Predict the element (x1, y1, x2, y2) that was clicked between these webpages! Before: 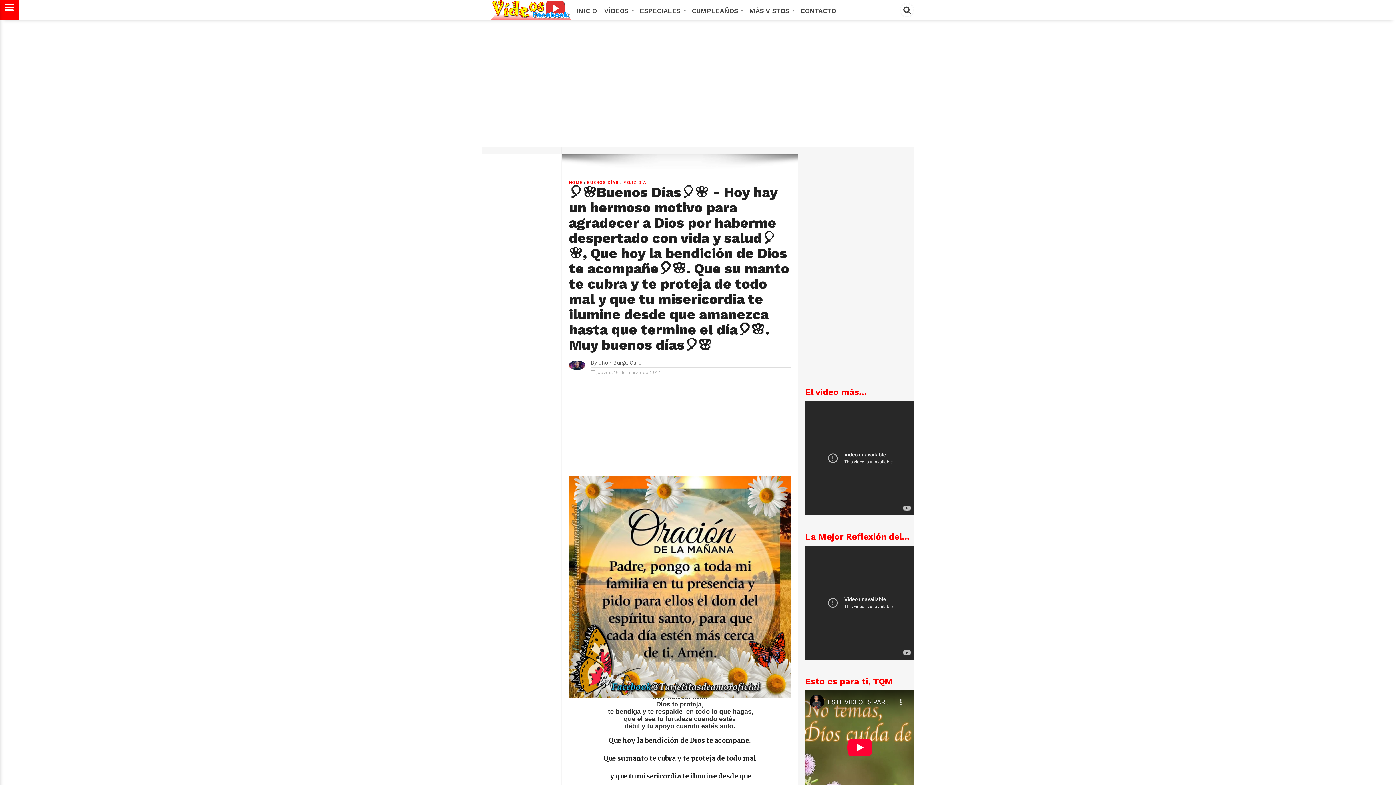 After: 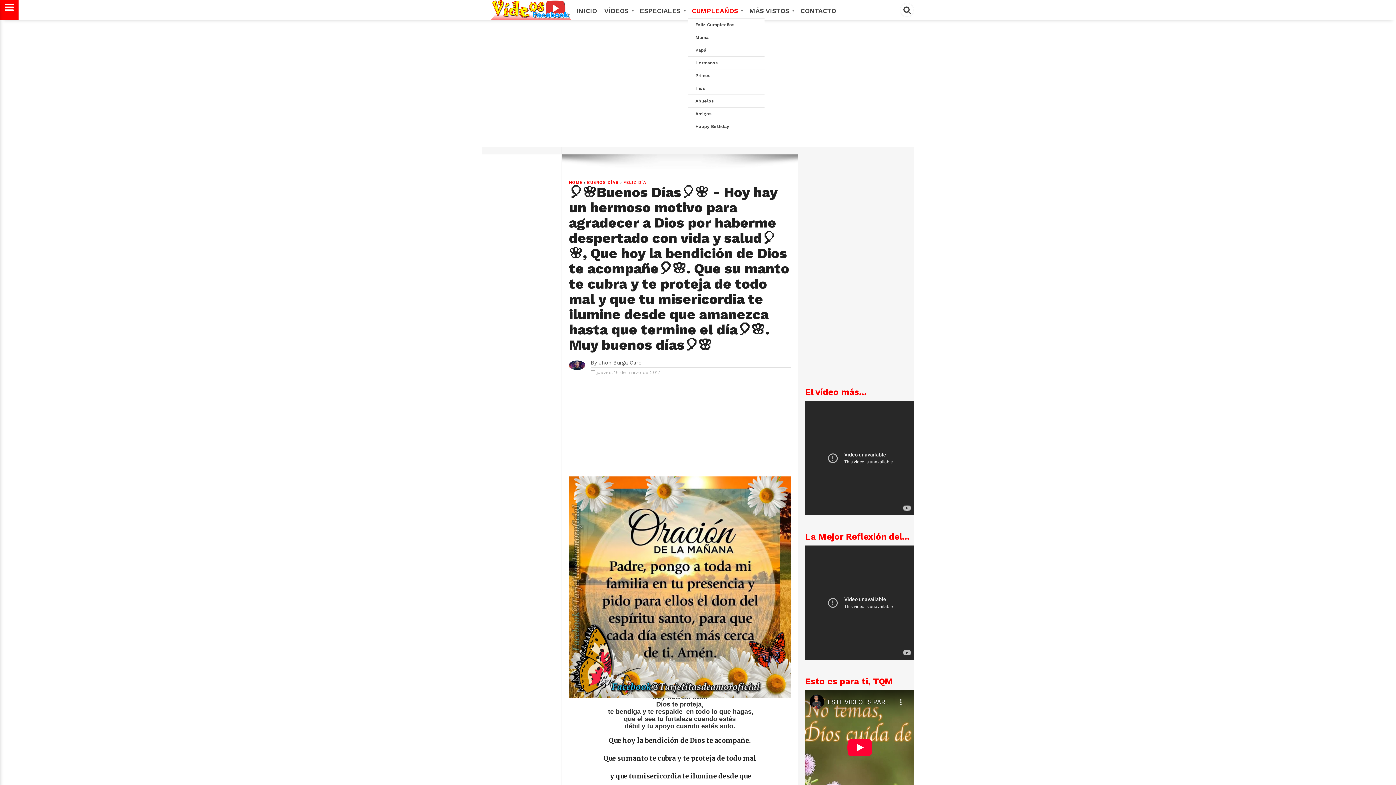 Action: bbox: (688, 0, 745, 21) label: CUMPLEAÑOS 